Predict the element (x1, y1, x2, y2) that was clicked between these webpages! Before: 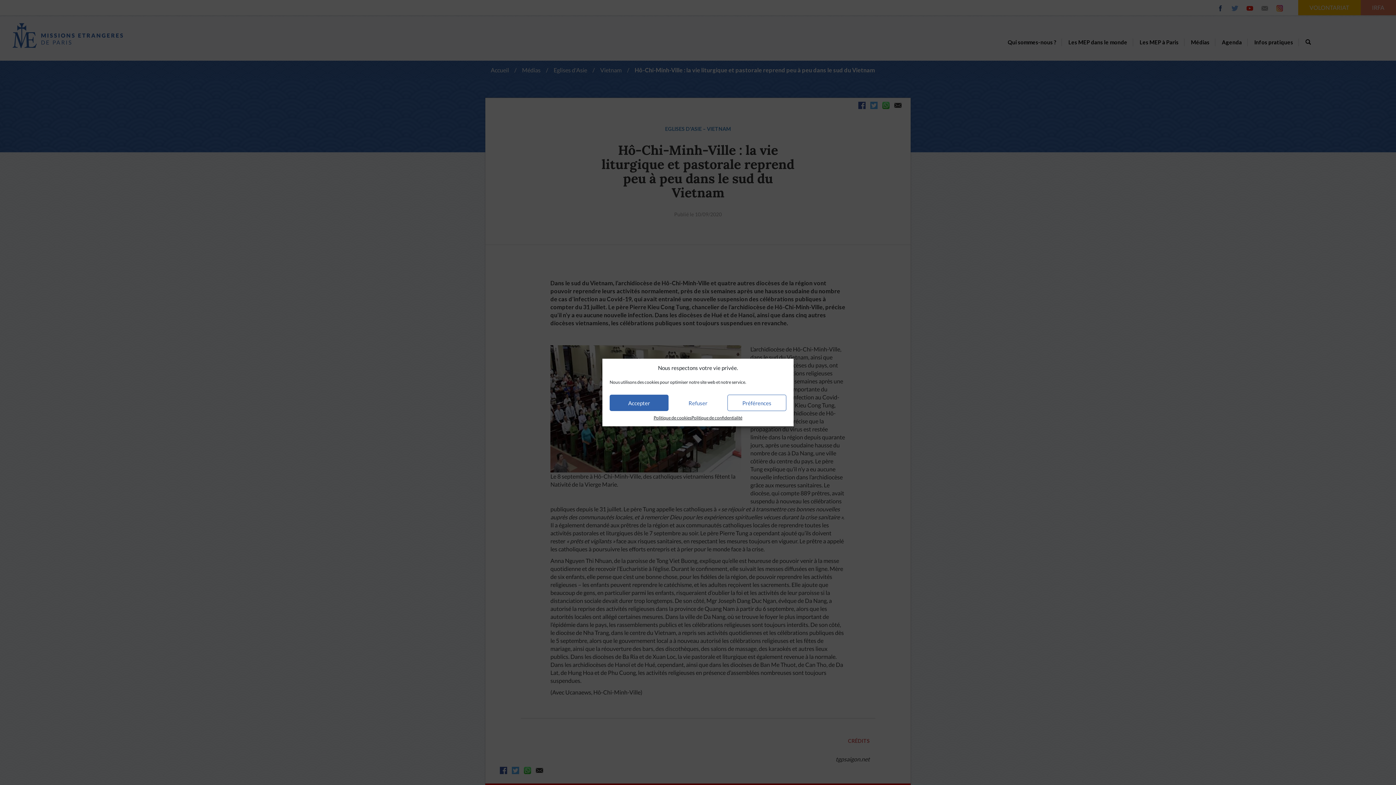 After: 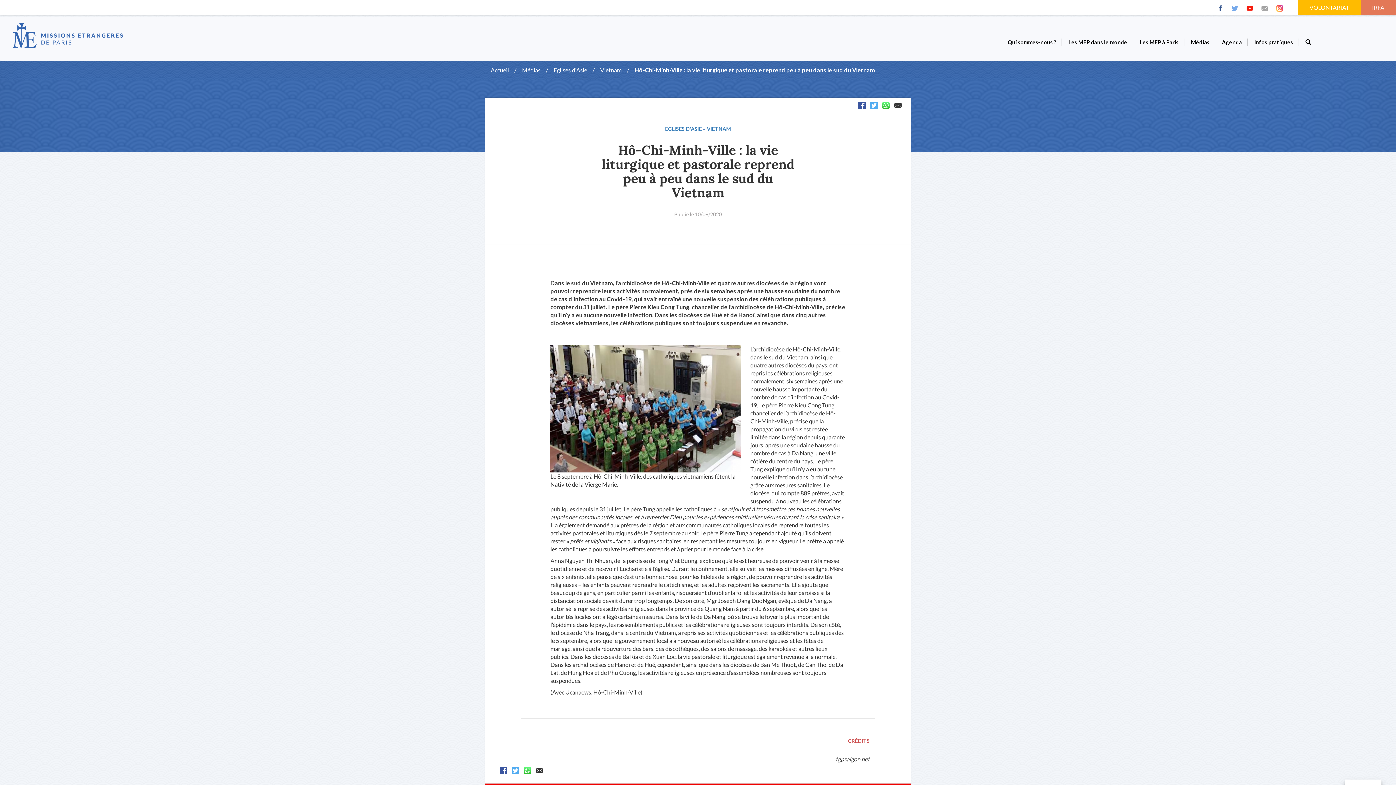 Action: label: Refuser bbox: (668, 394, 727, 411)